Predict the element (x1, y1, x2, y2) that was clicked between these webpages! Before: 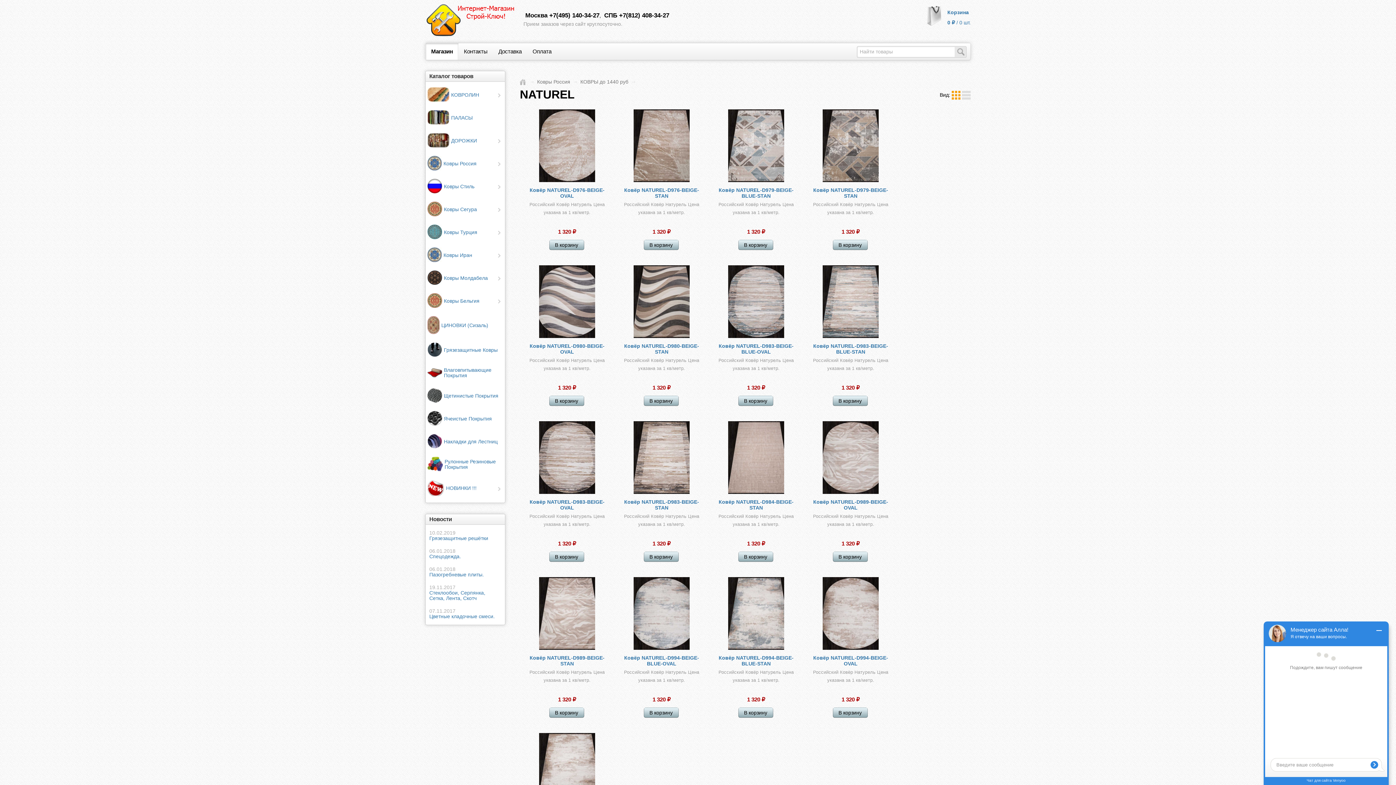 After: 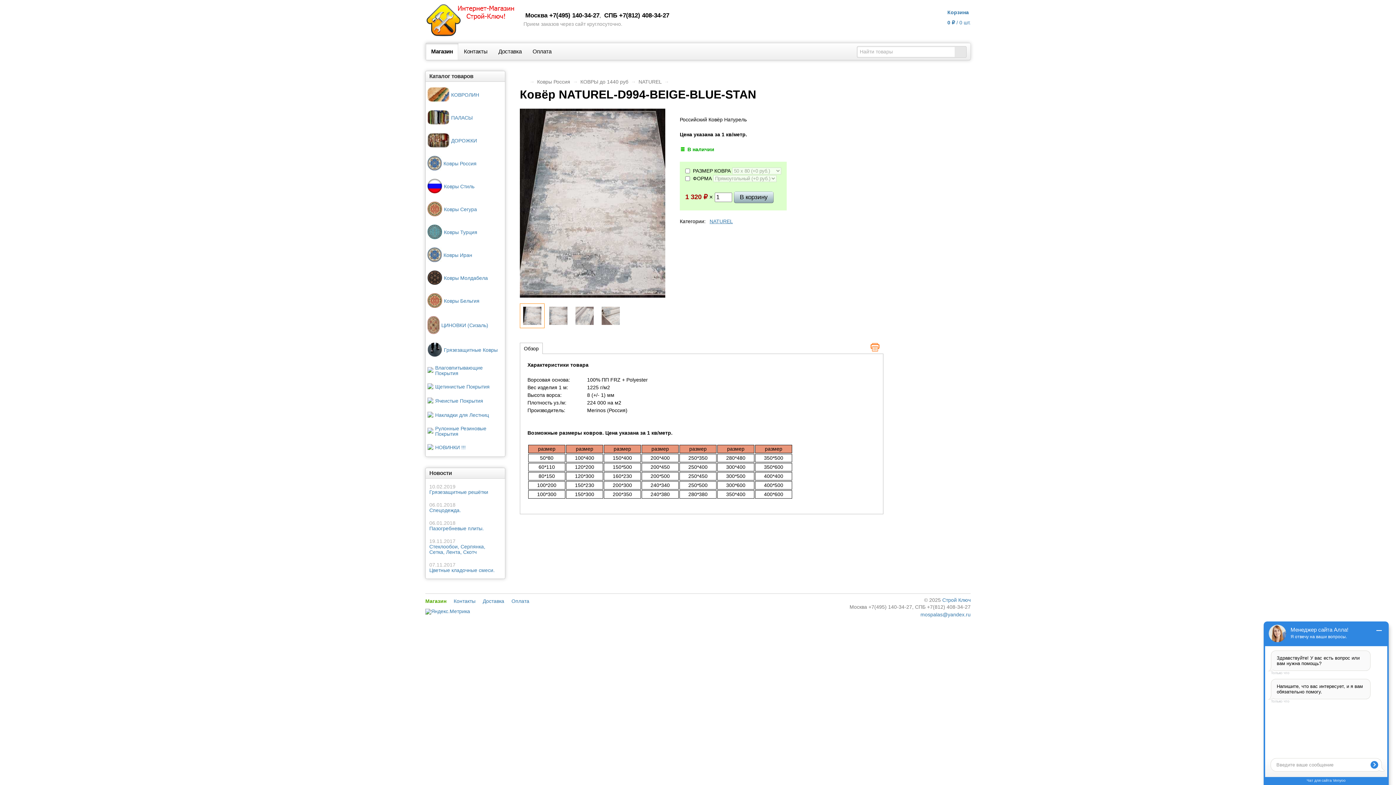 Action: bbox: (710, 576, 801, 653)